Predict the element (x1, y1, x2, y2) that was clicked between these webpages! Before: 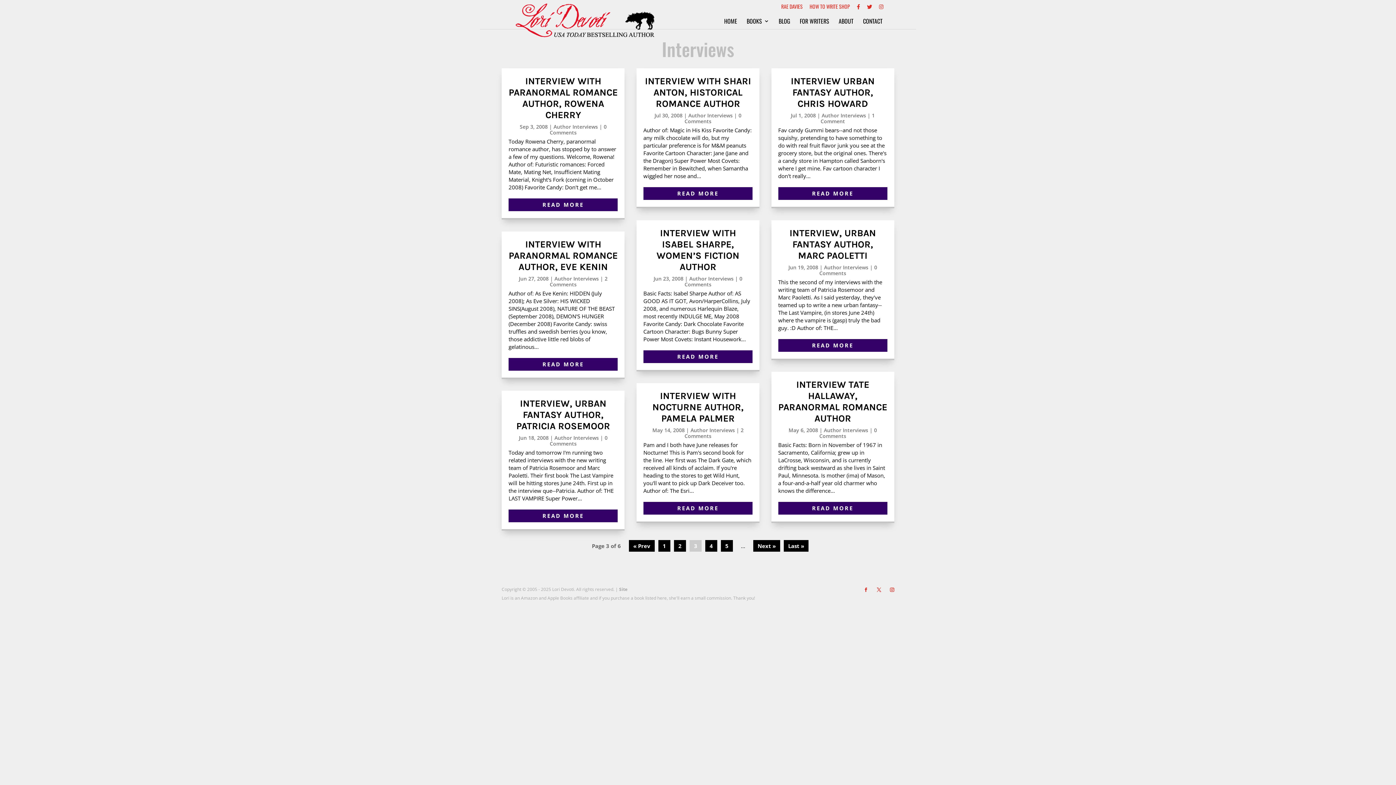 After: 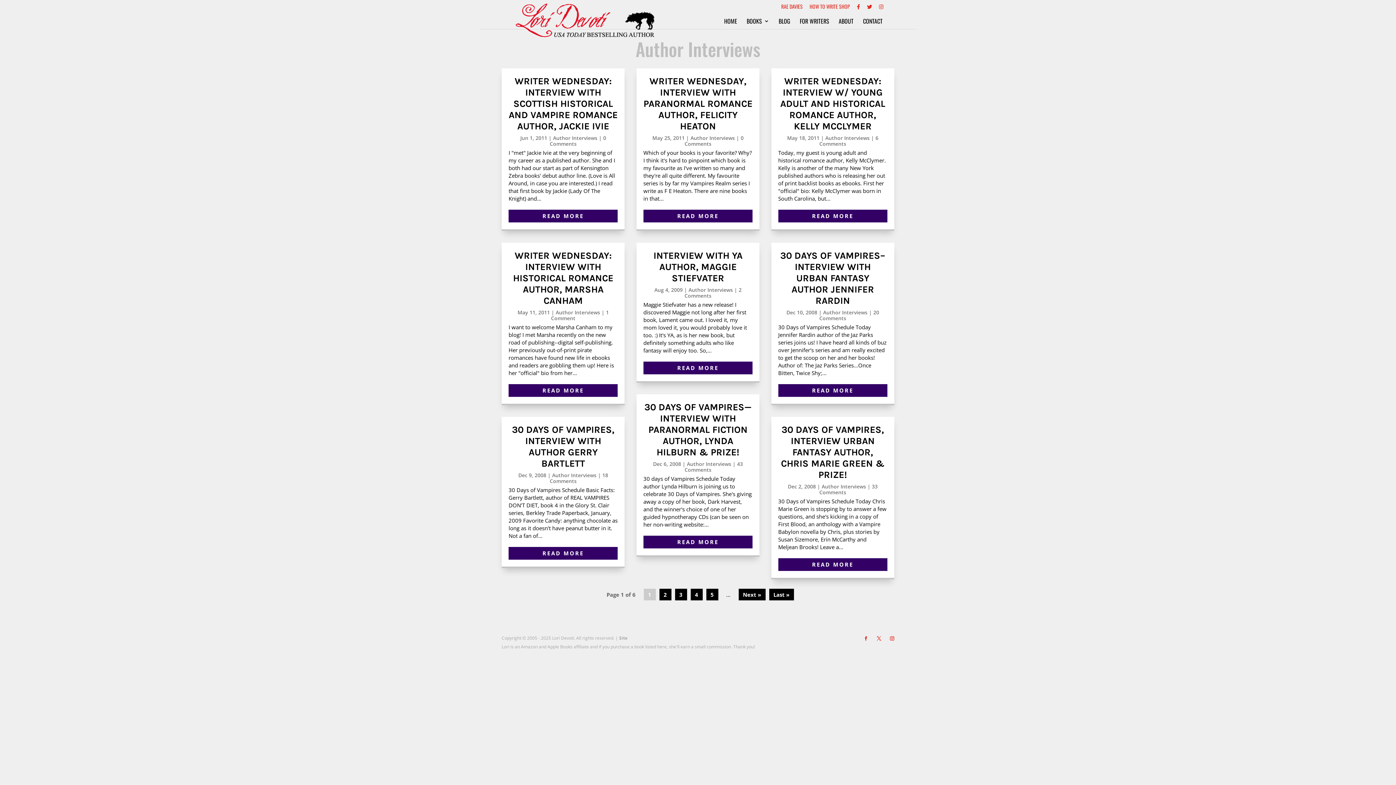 Action: label: Author Interviews bbox: (824, 263, 868, 270)